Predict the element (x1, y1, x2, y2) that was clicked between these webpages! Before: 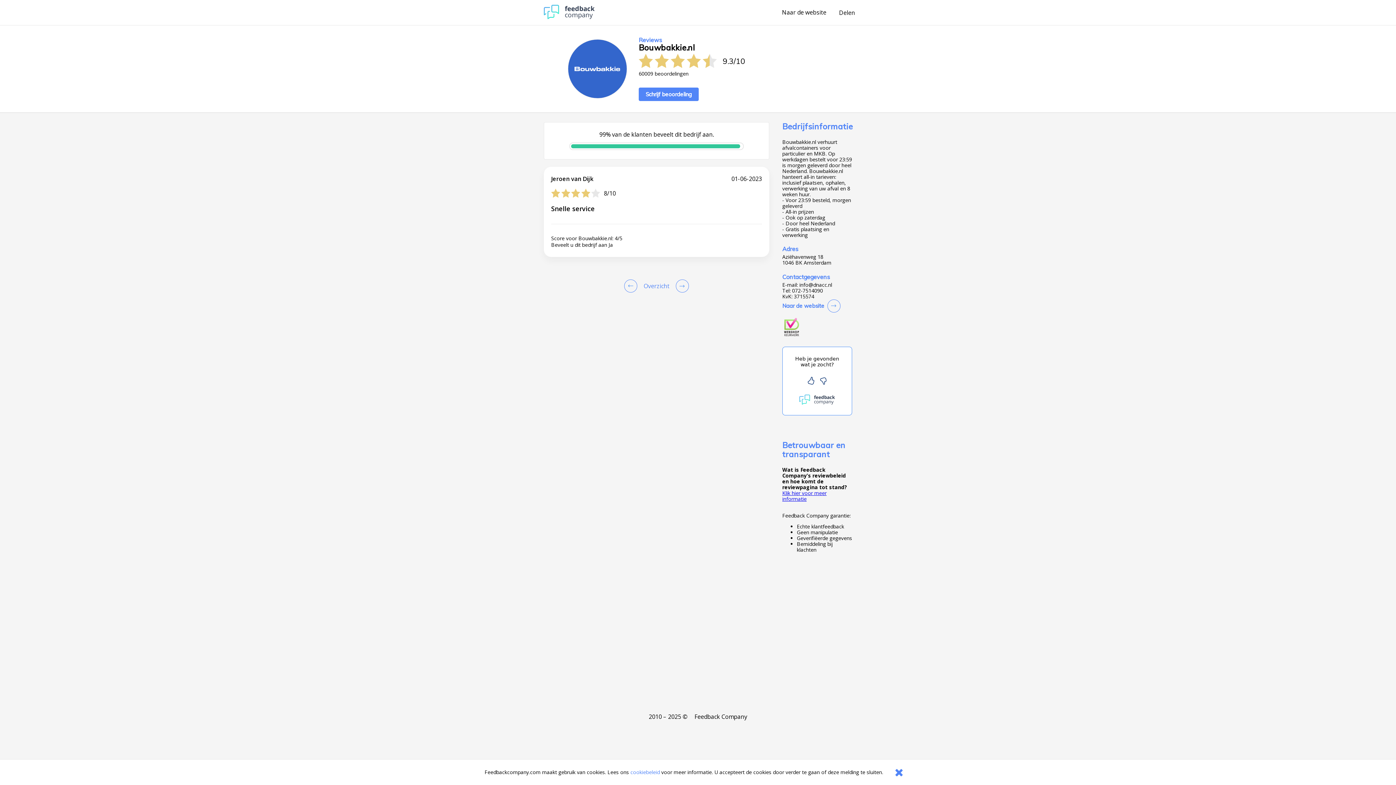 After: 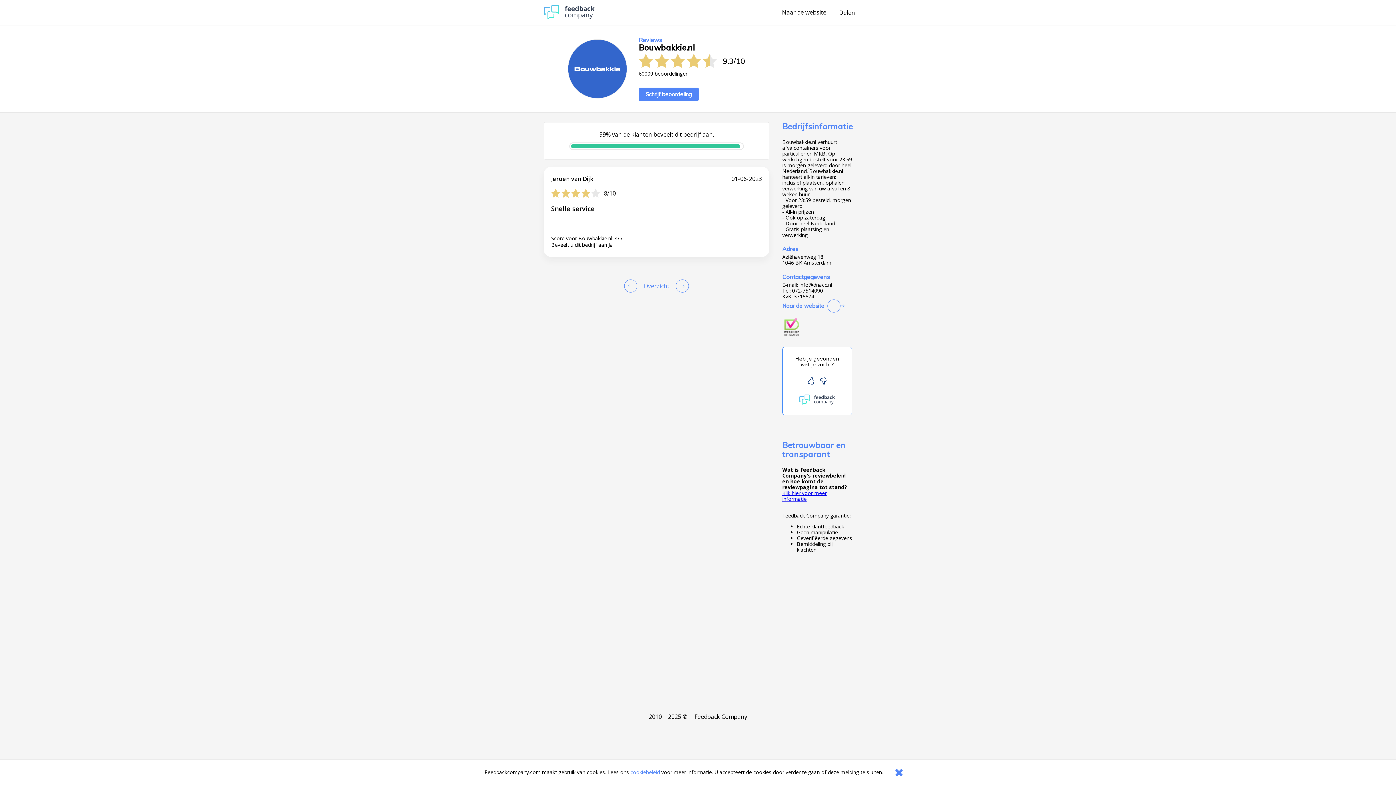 Action: label: Naar de website bbox: (782, 299, 840, 312)